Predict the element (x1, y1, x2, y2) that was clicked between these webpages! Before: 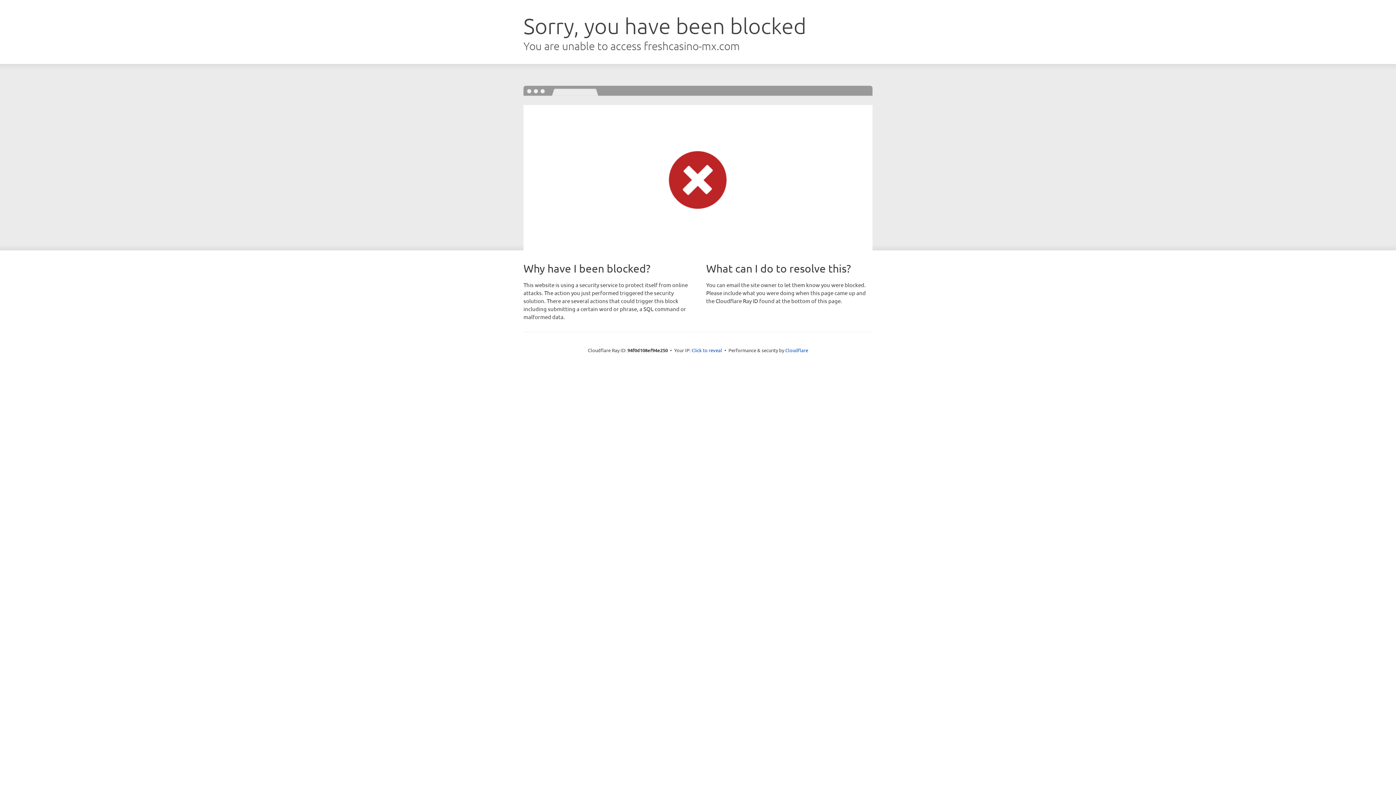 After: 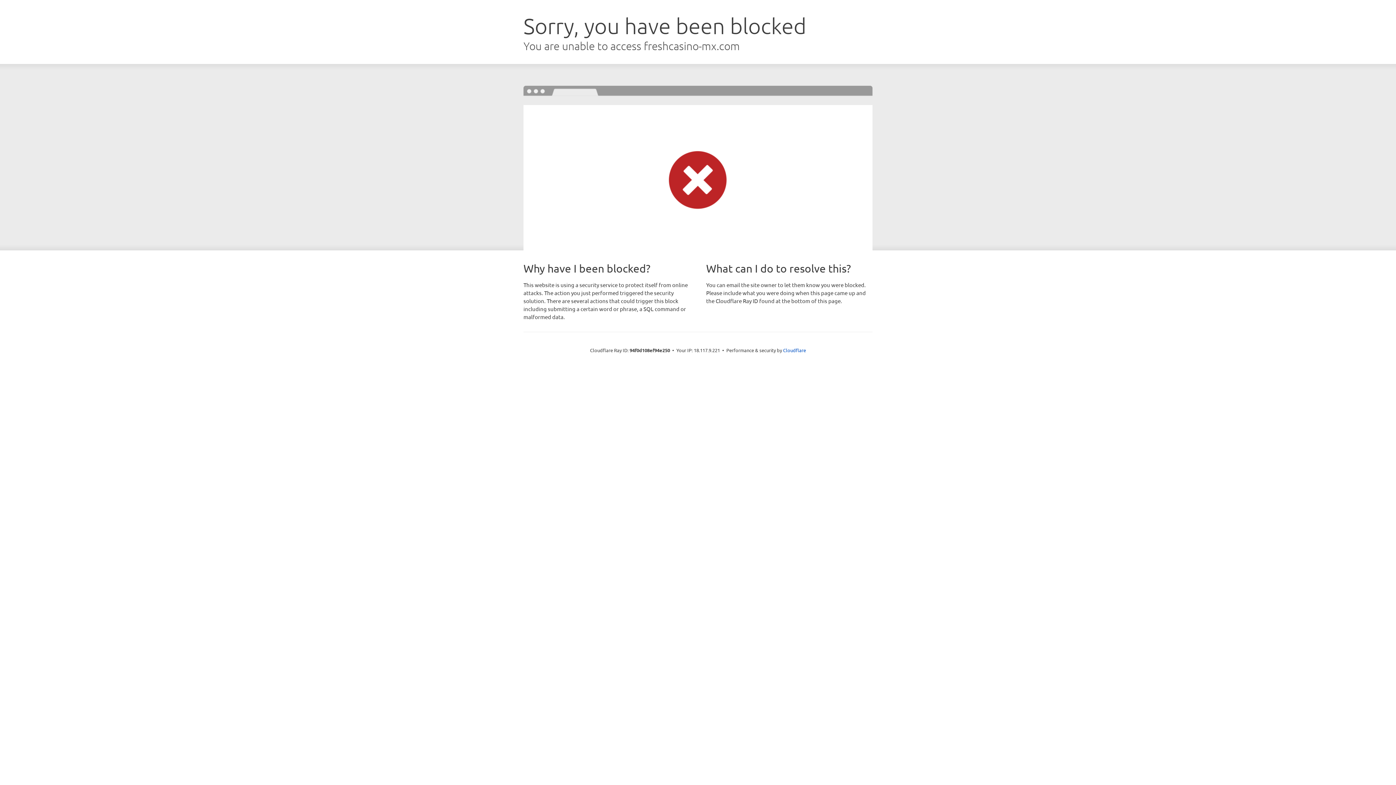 Action: bbox: (691, 346, 722, 353) label: Click to reveal